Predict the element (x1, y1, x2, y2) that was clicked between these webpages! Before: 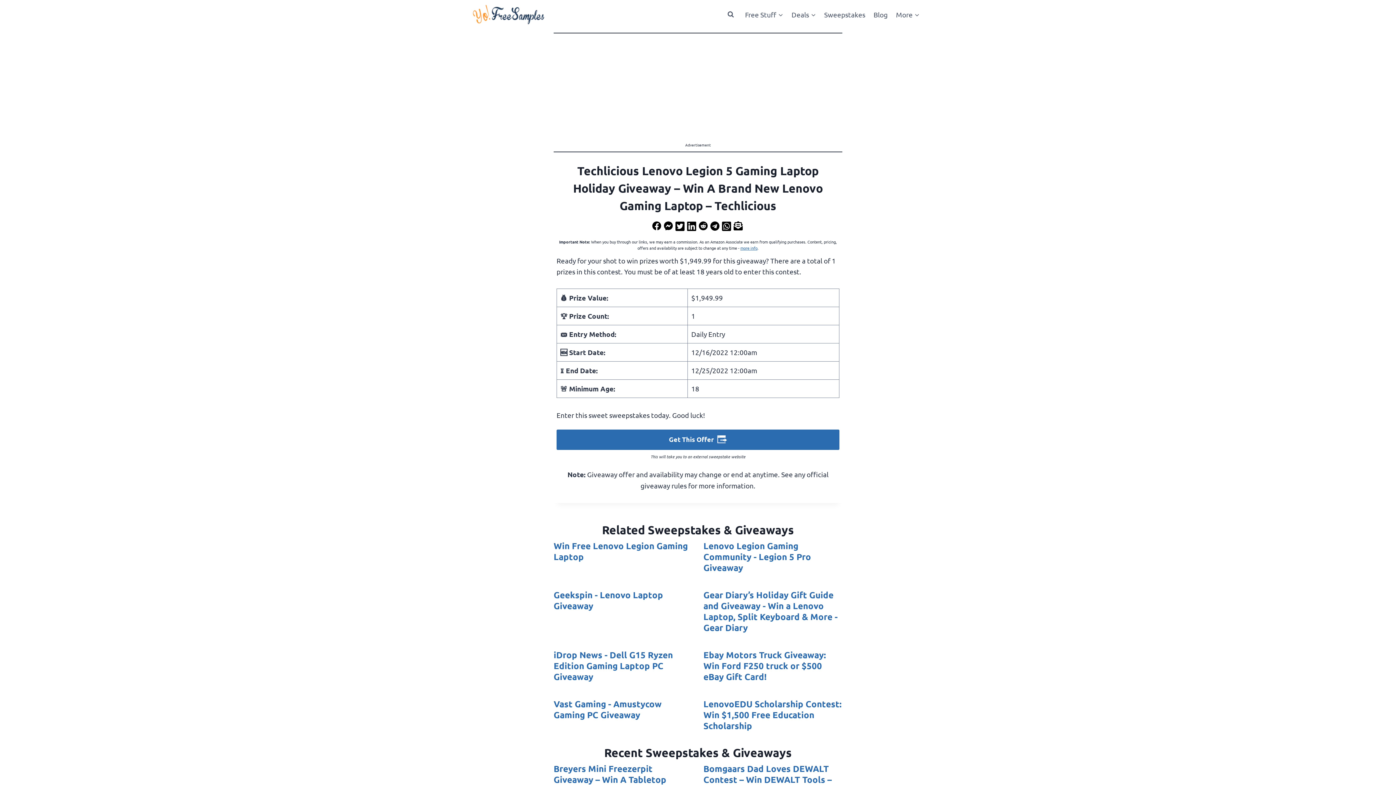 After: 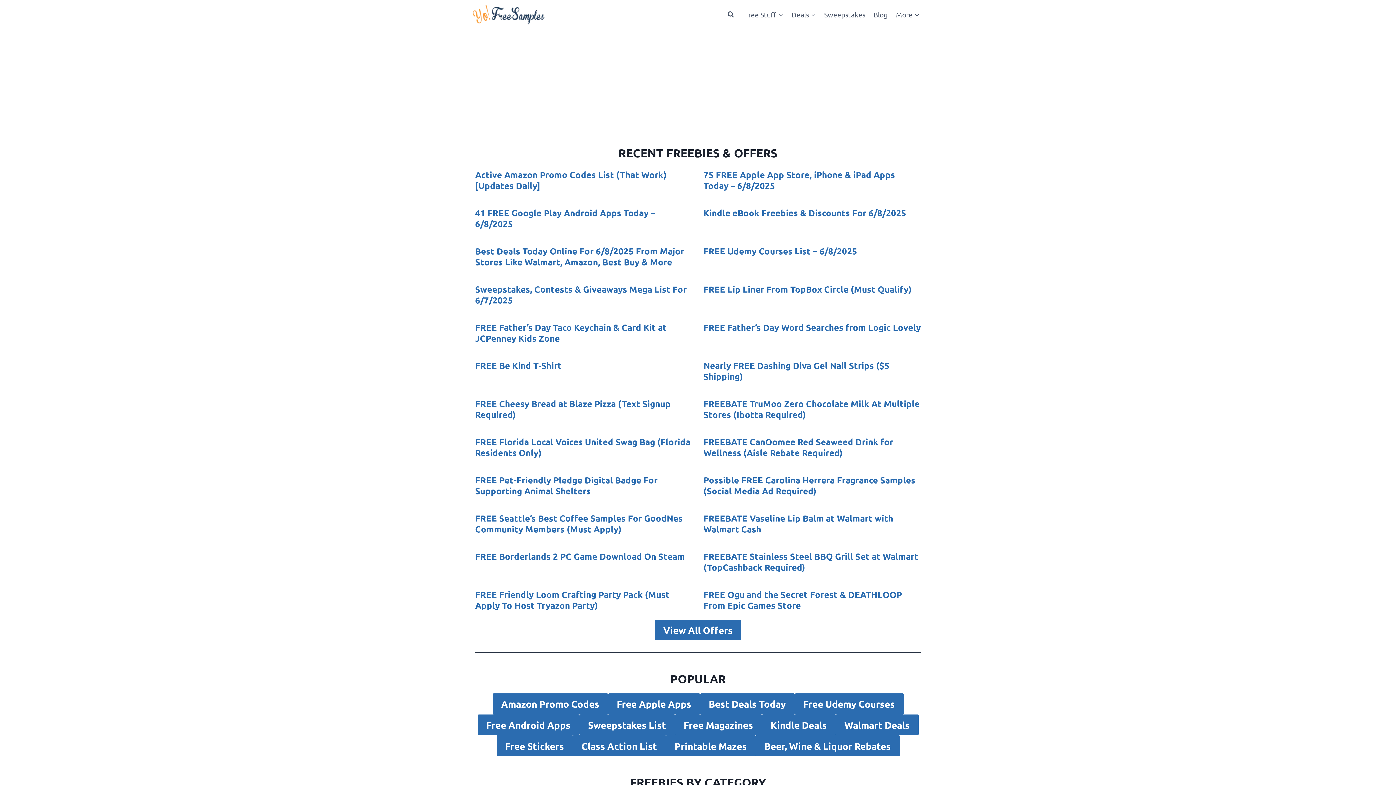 Action: bbox: (472, 4, 545, 24)